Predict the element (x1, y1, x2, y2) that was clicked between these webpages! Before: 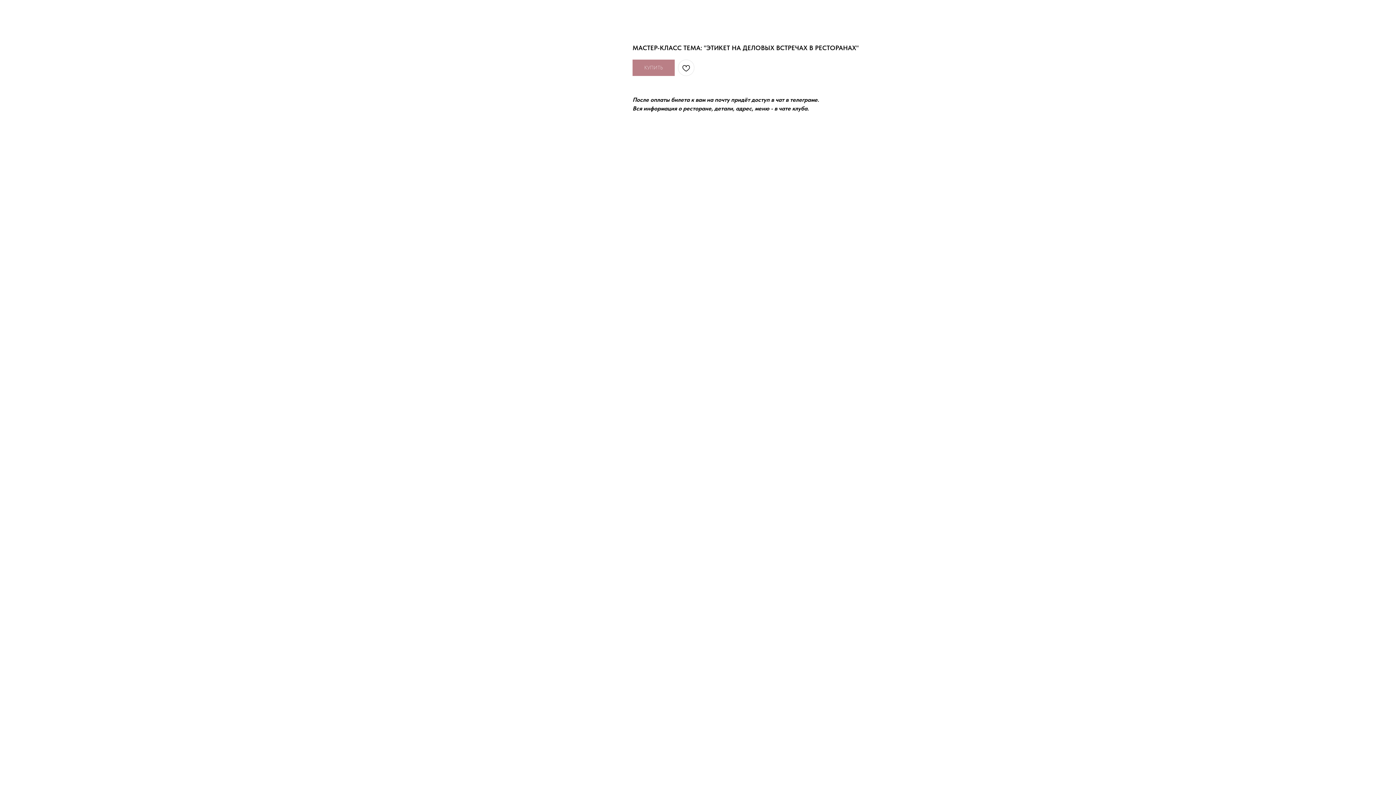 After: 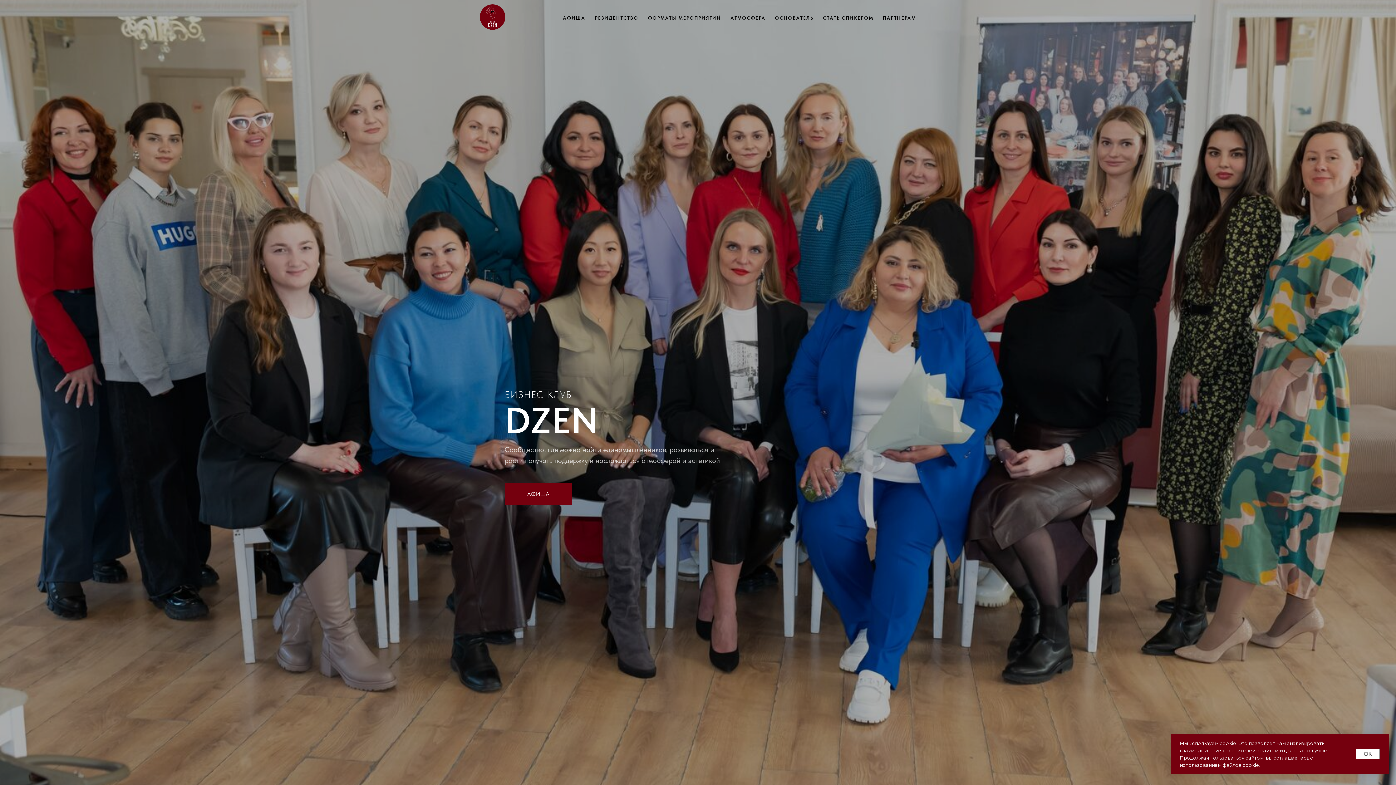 Action: bbox: (7, 7, 44, 13) label: Вернуться назад